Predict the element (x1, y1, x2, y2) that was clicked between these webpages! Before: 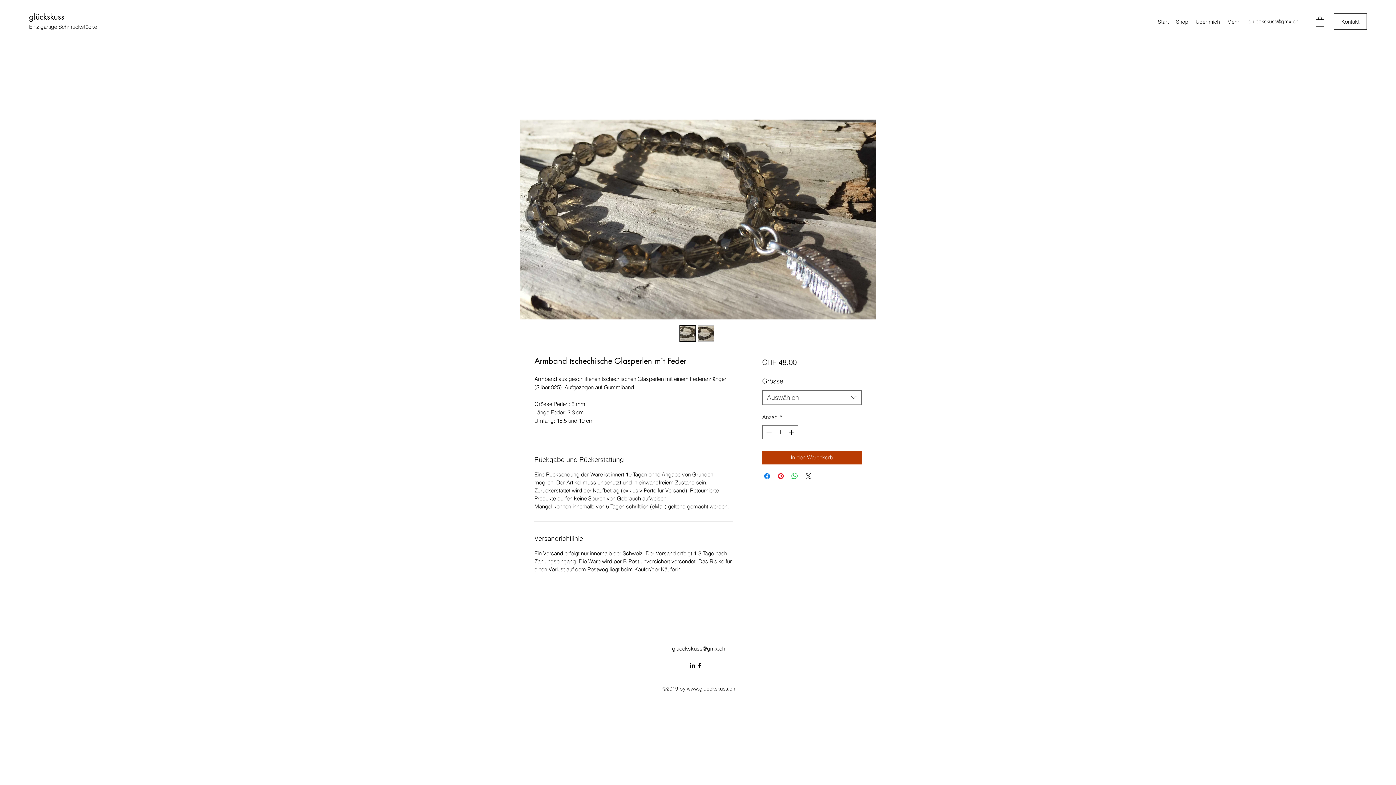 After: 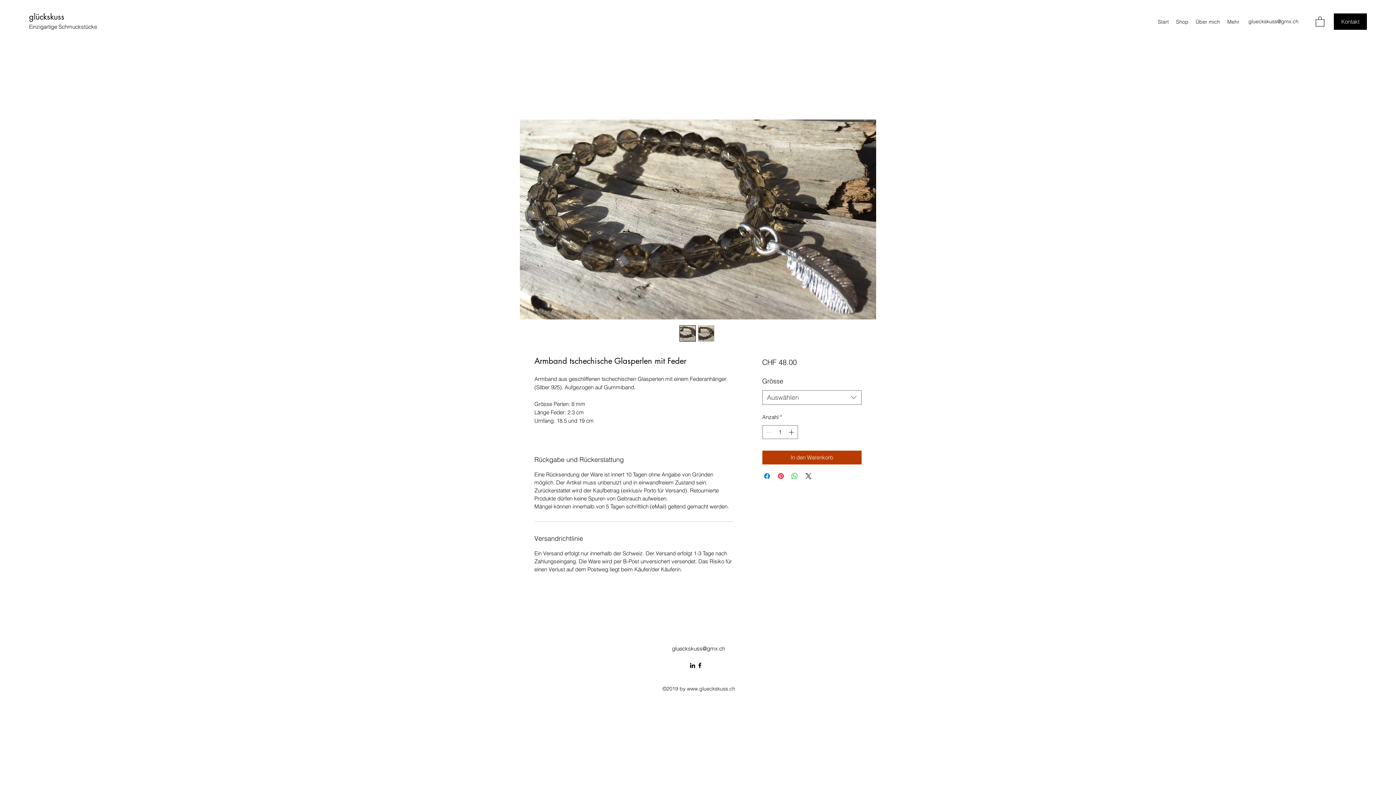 Action: label: Kontakt bbox: (1334, 13, 1367, 29)